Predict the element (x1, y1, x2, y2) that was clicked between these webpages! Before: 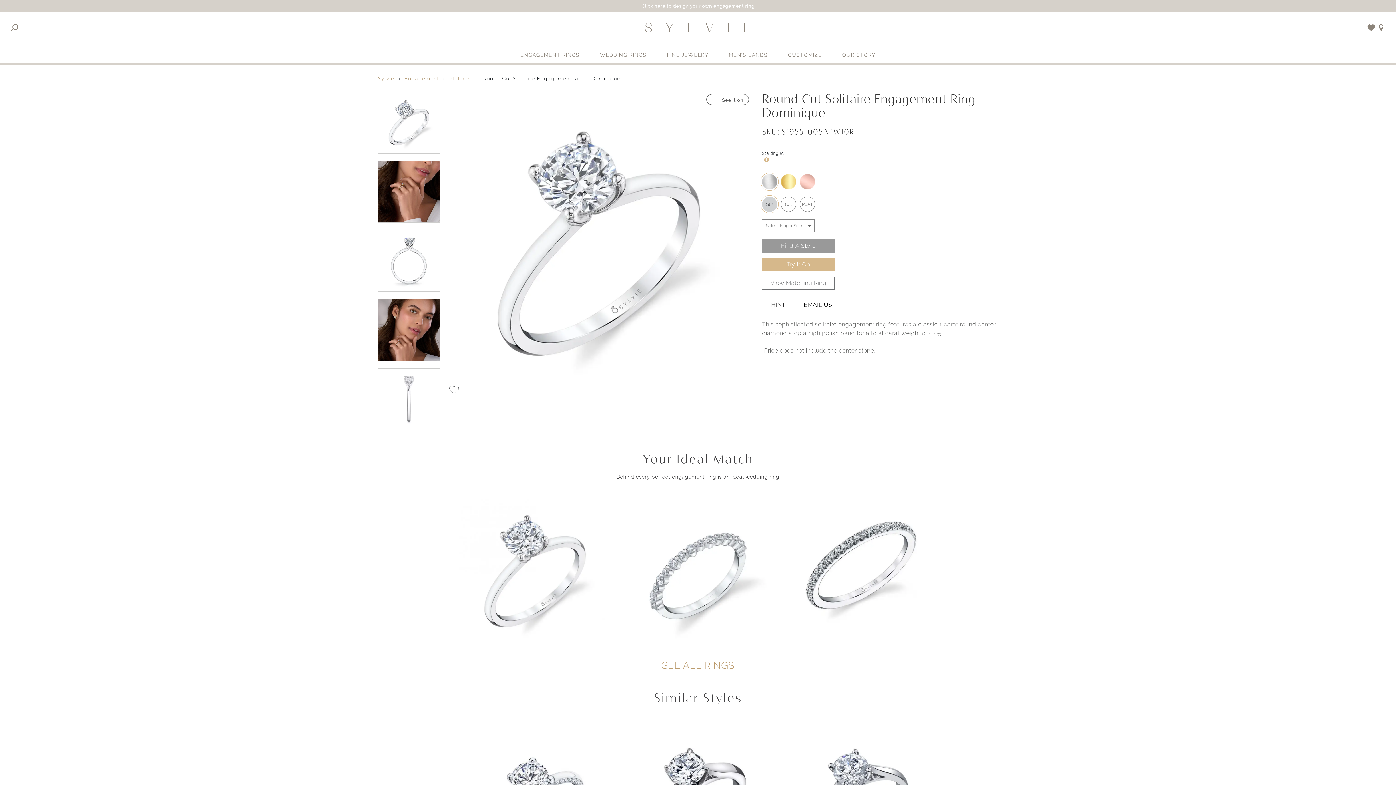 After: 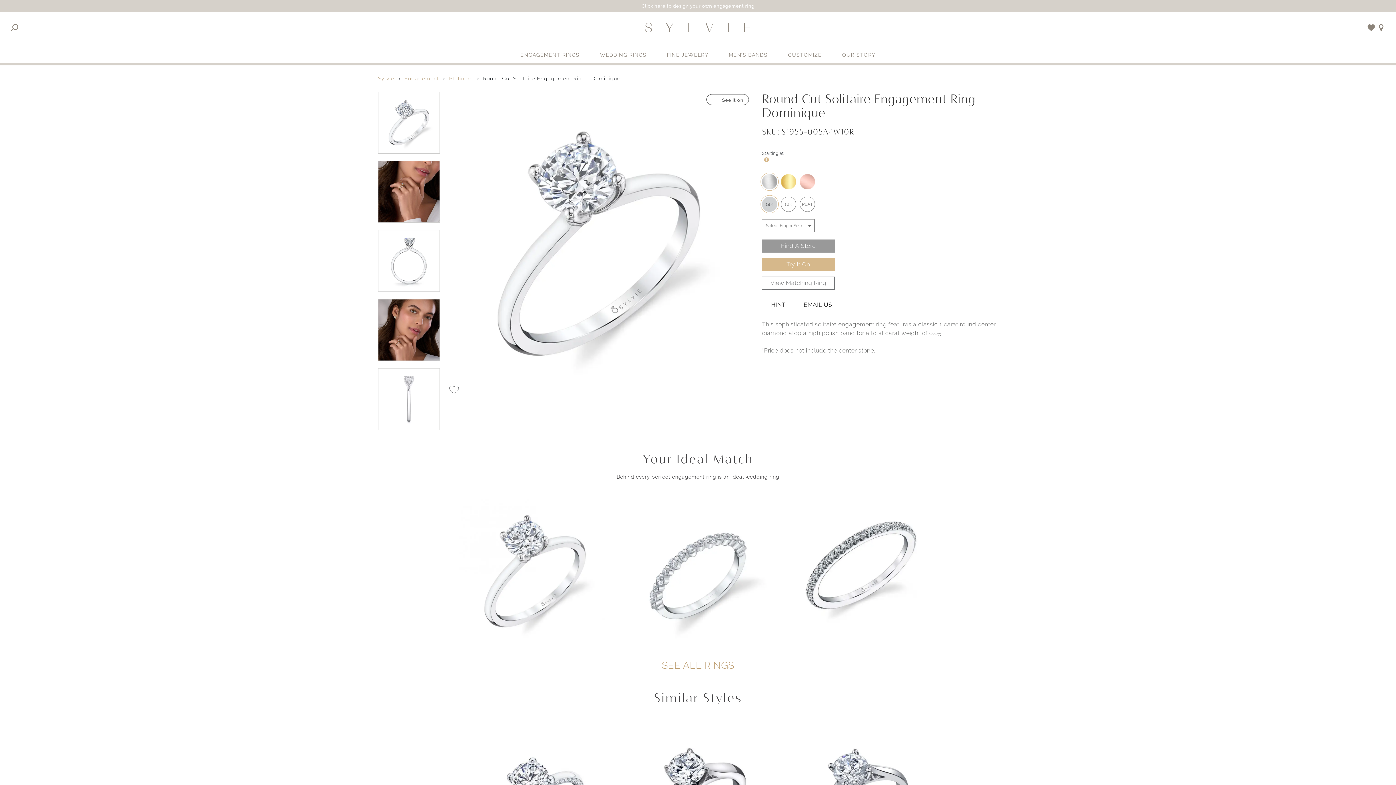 Action: bbox: (453, 495, 616, 658)